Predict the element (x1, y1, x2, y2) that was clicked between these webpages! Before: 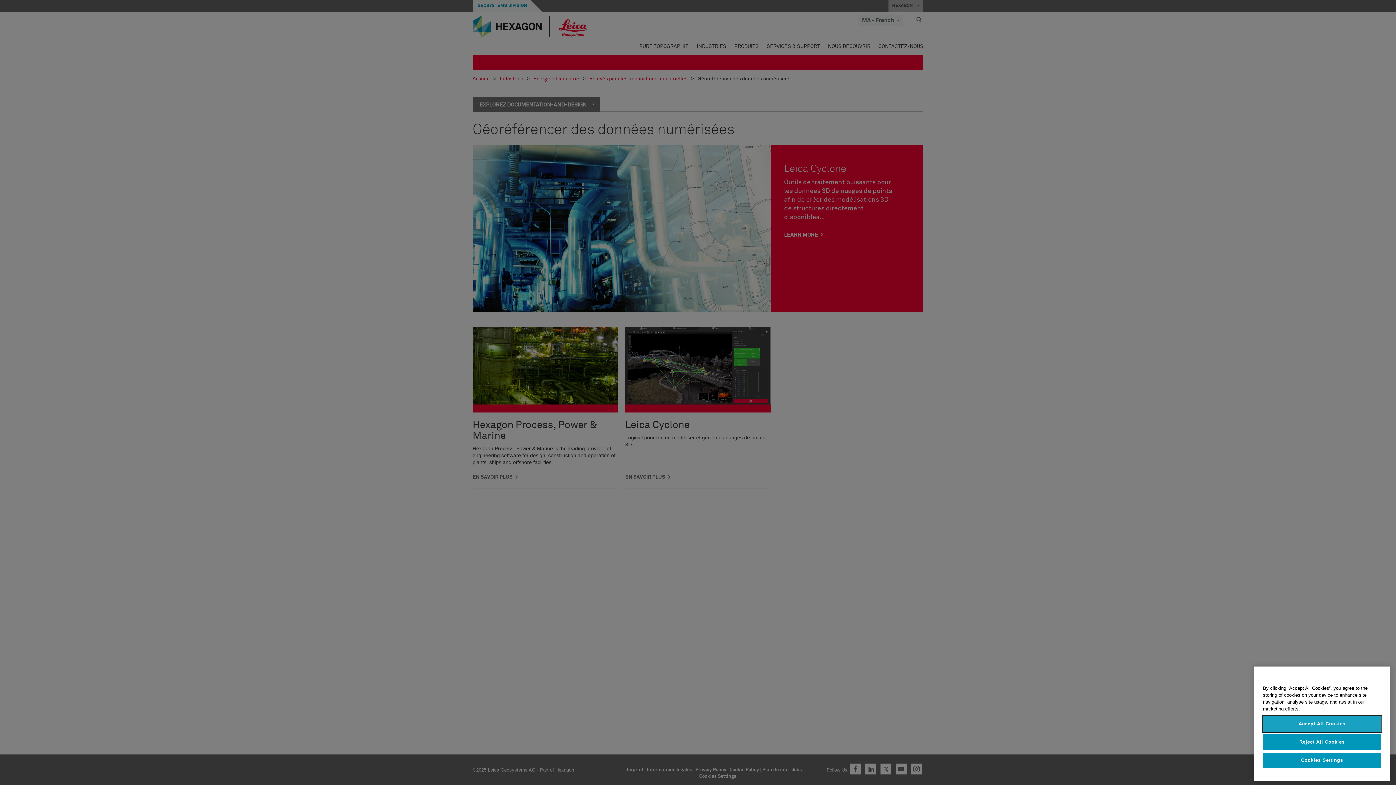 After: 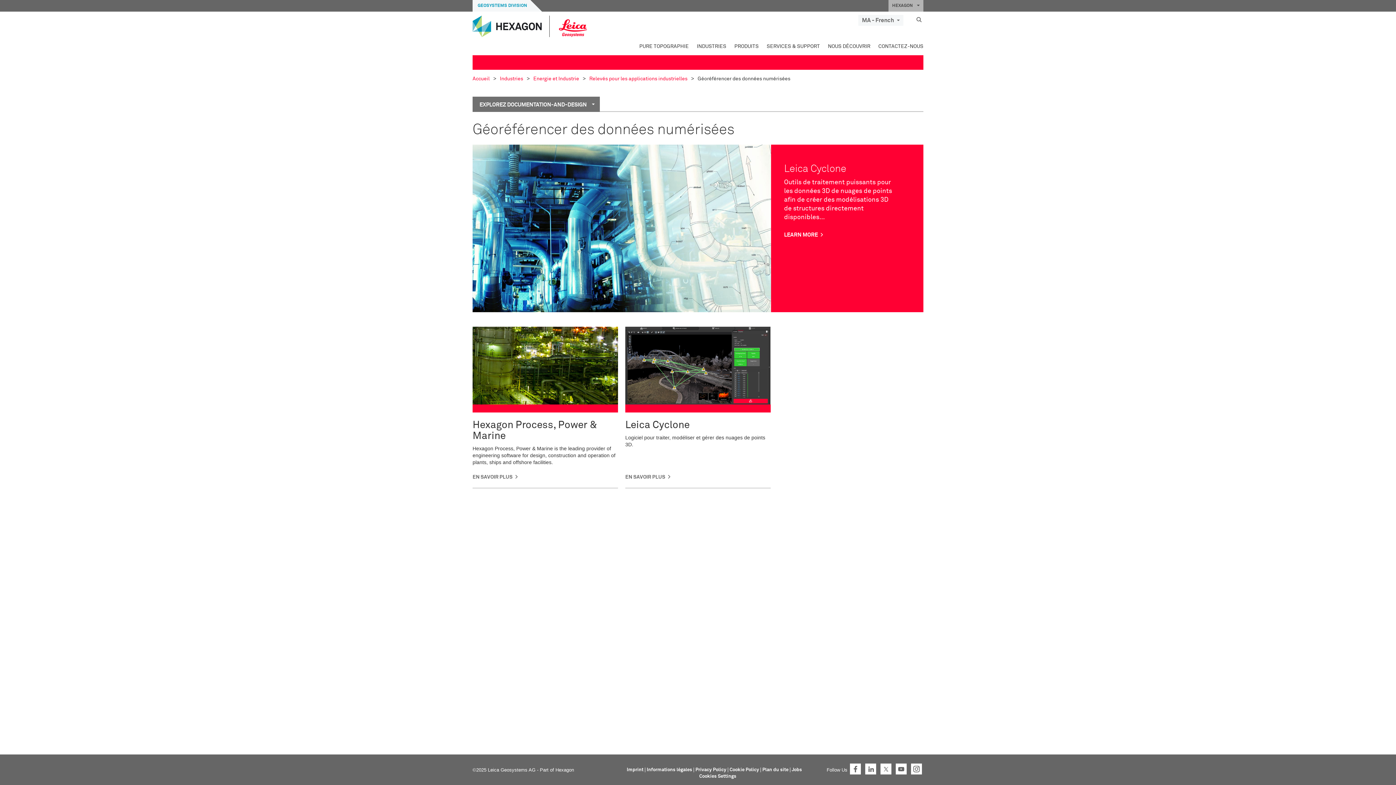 Action: label: Reject All Cookies bbox: (1263, 734, 1381, 750)